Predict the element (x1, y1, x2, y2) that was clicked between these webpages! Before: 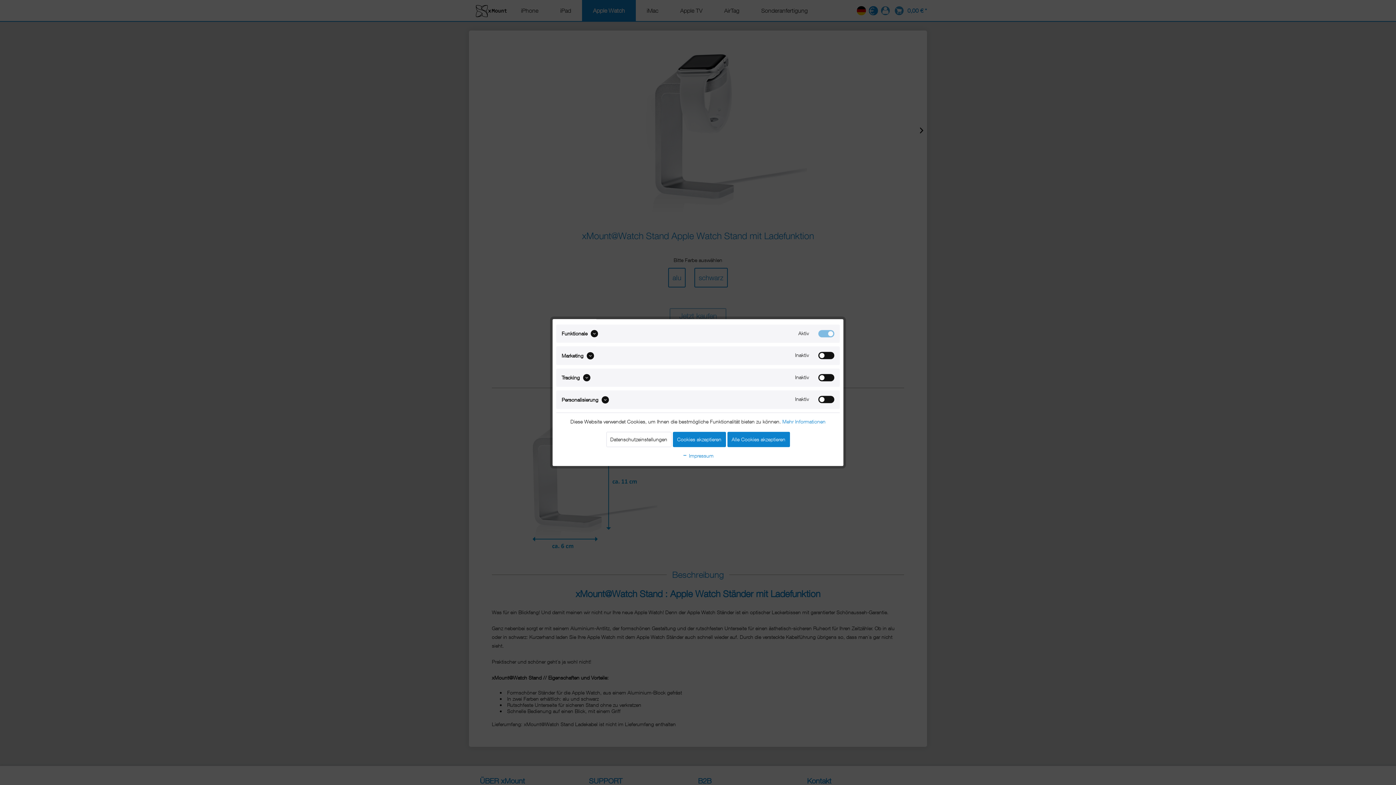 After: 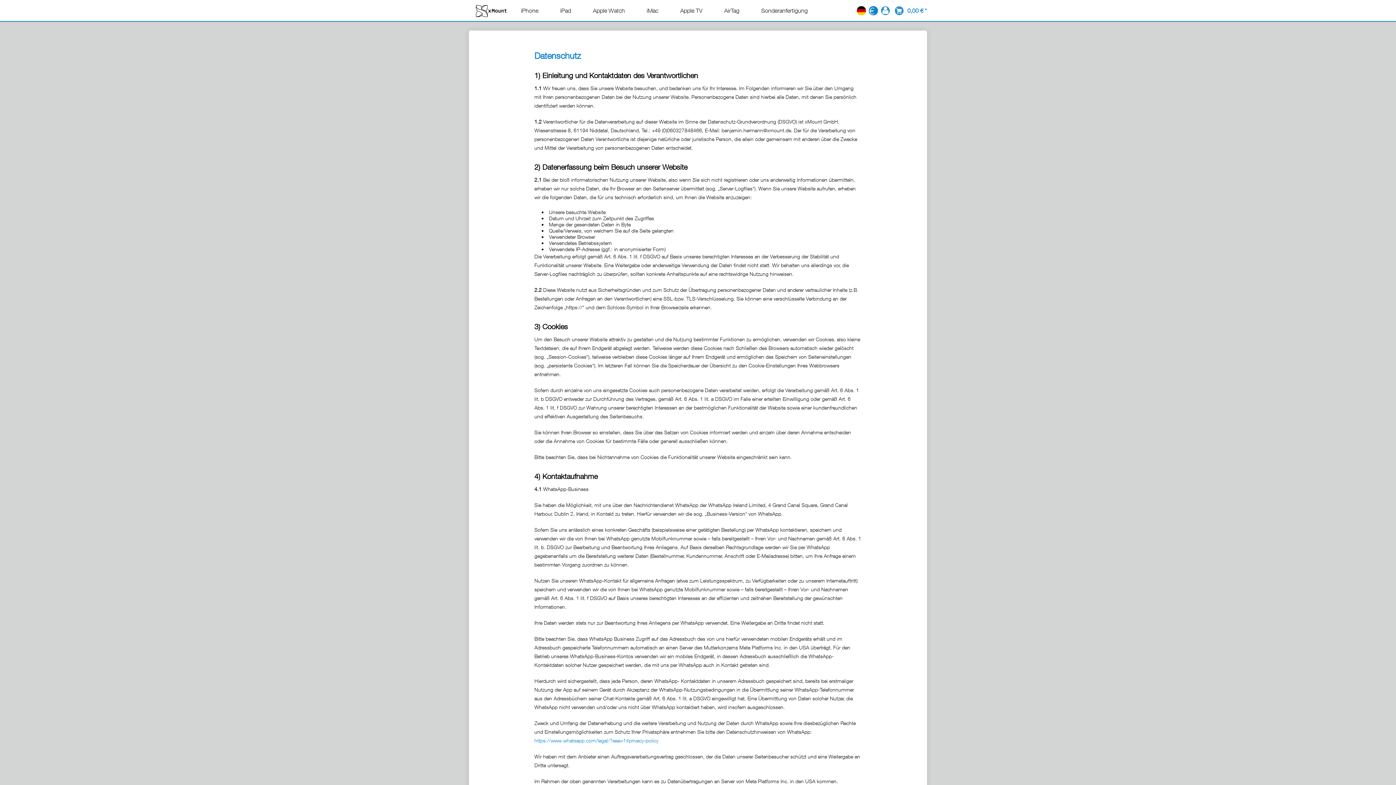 Action: label: Mehr Informationen bbox: (782, 418, 825, 424)